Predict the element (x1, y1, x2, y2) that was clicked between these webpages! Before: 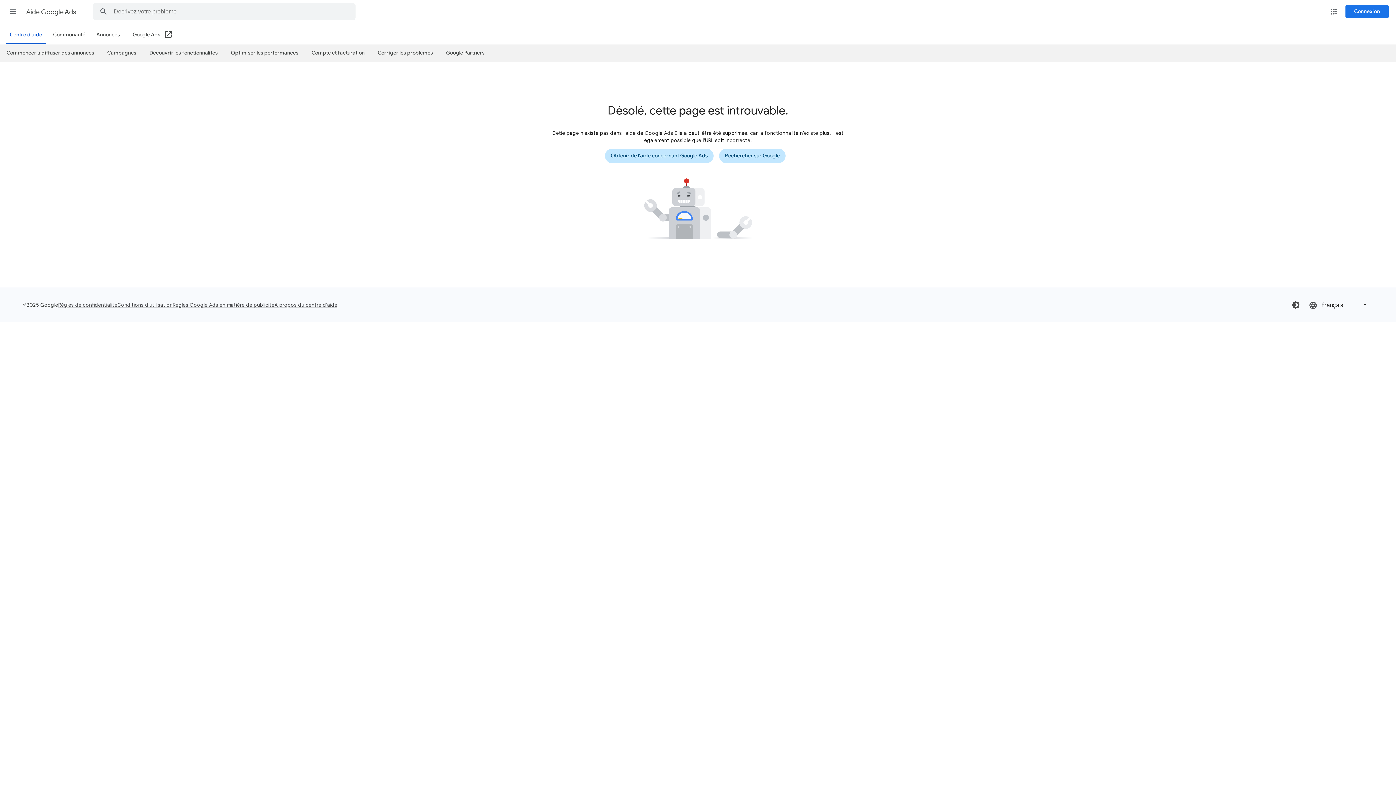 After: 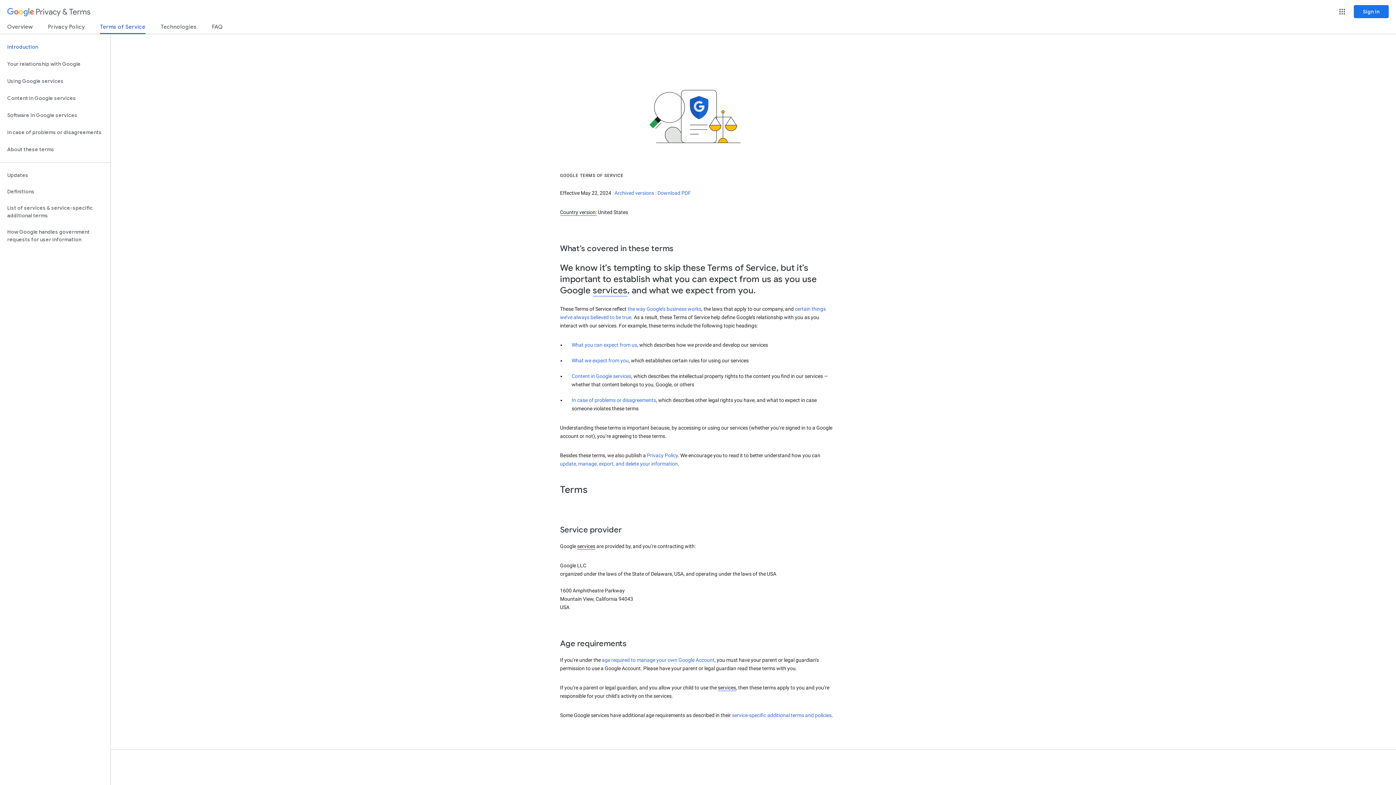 Action: bbox: (117, 301, 172, 308) label: Conditions d'utilisation